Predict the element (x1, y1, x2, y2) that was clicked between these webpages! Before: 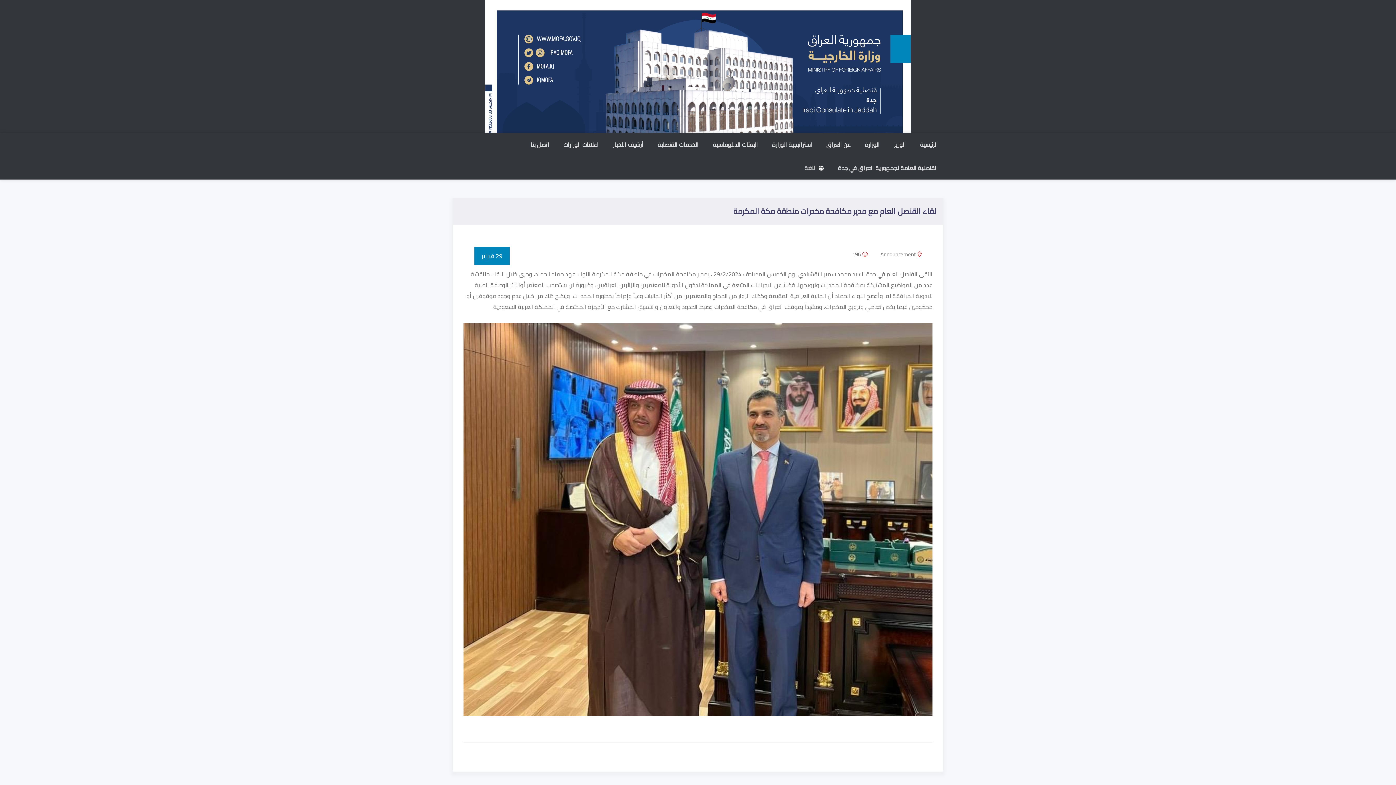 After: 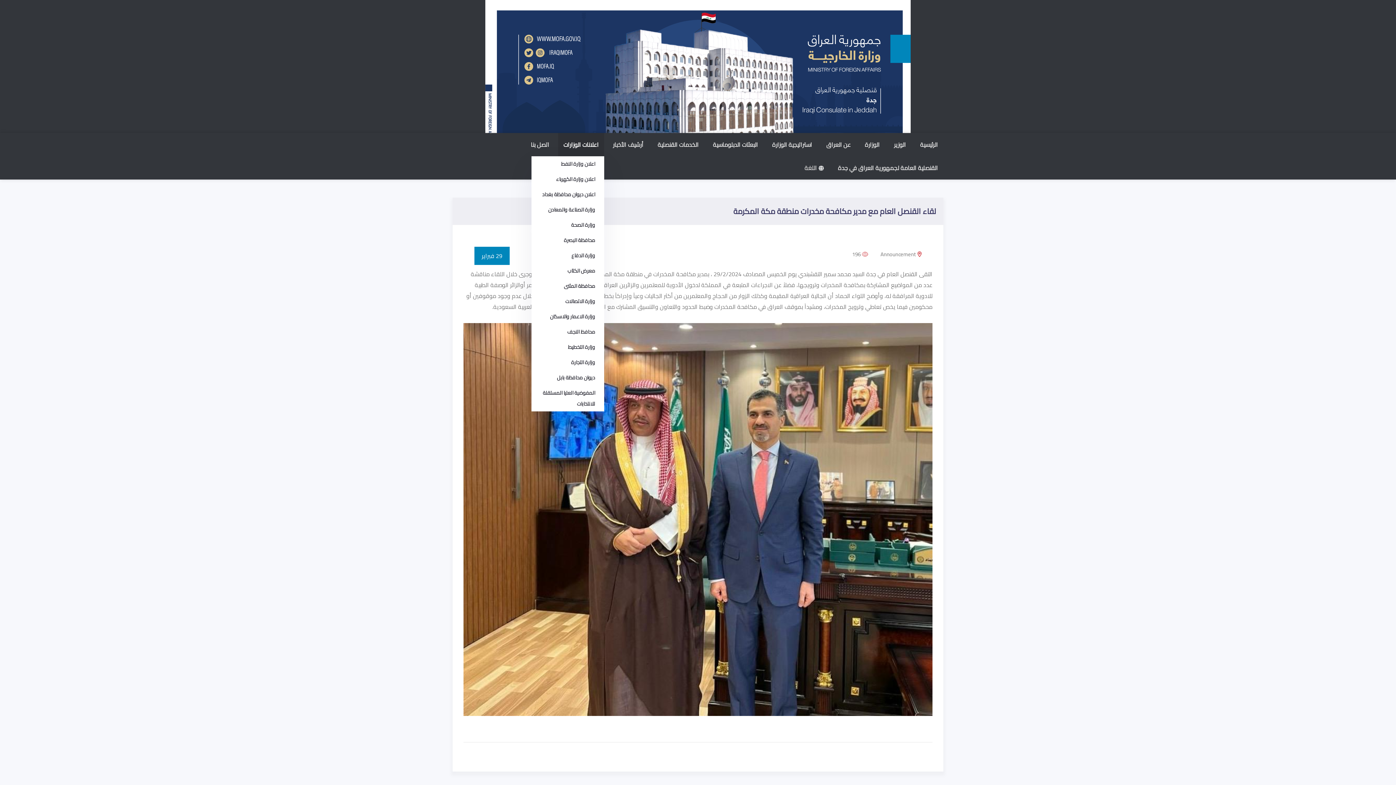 Action: bbox: (558, 133, 604, 156) label: اعلانات الوزارات